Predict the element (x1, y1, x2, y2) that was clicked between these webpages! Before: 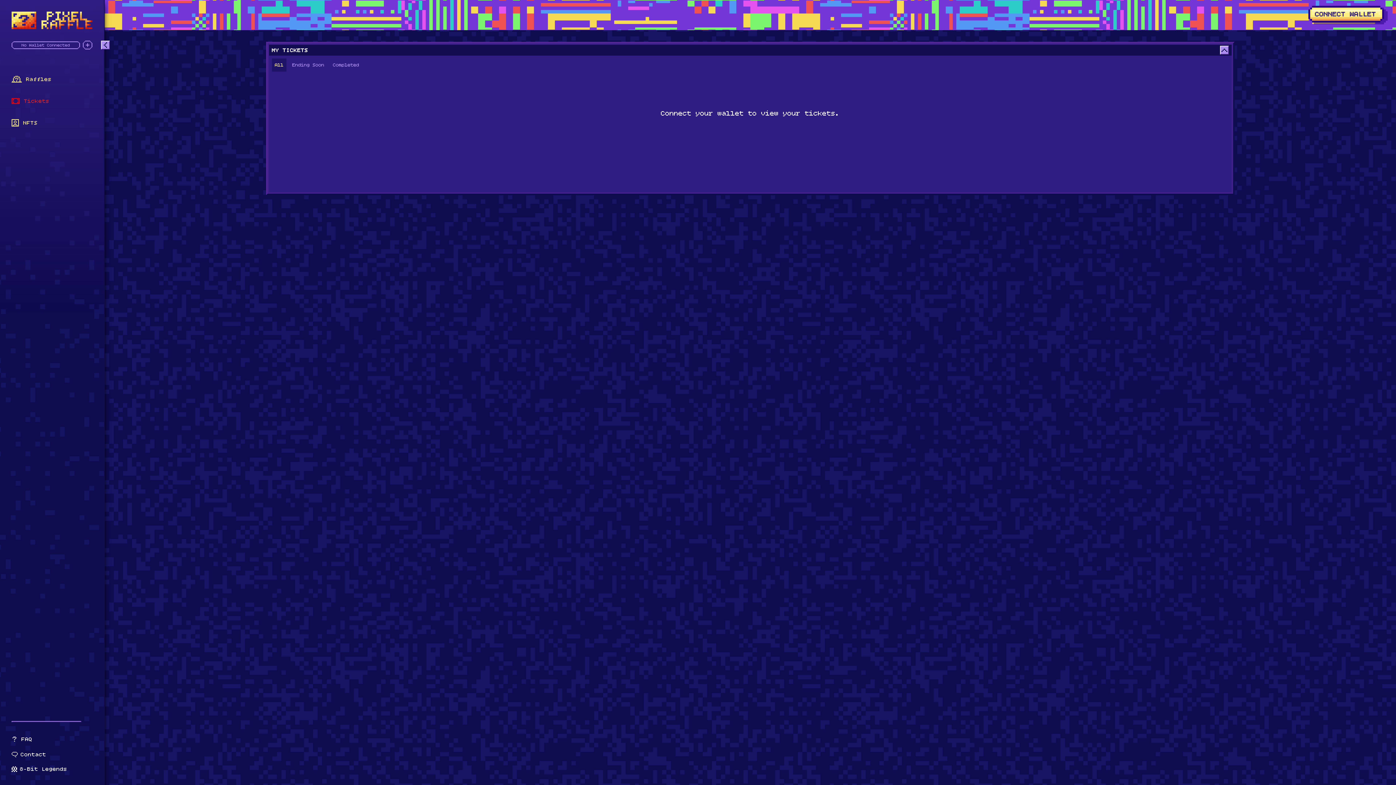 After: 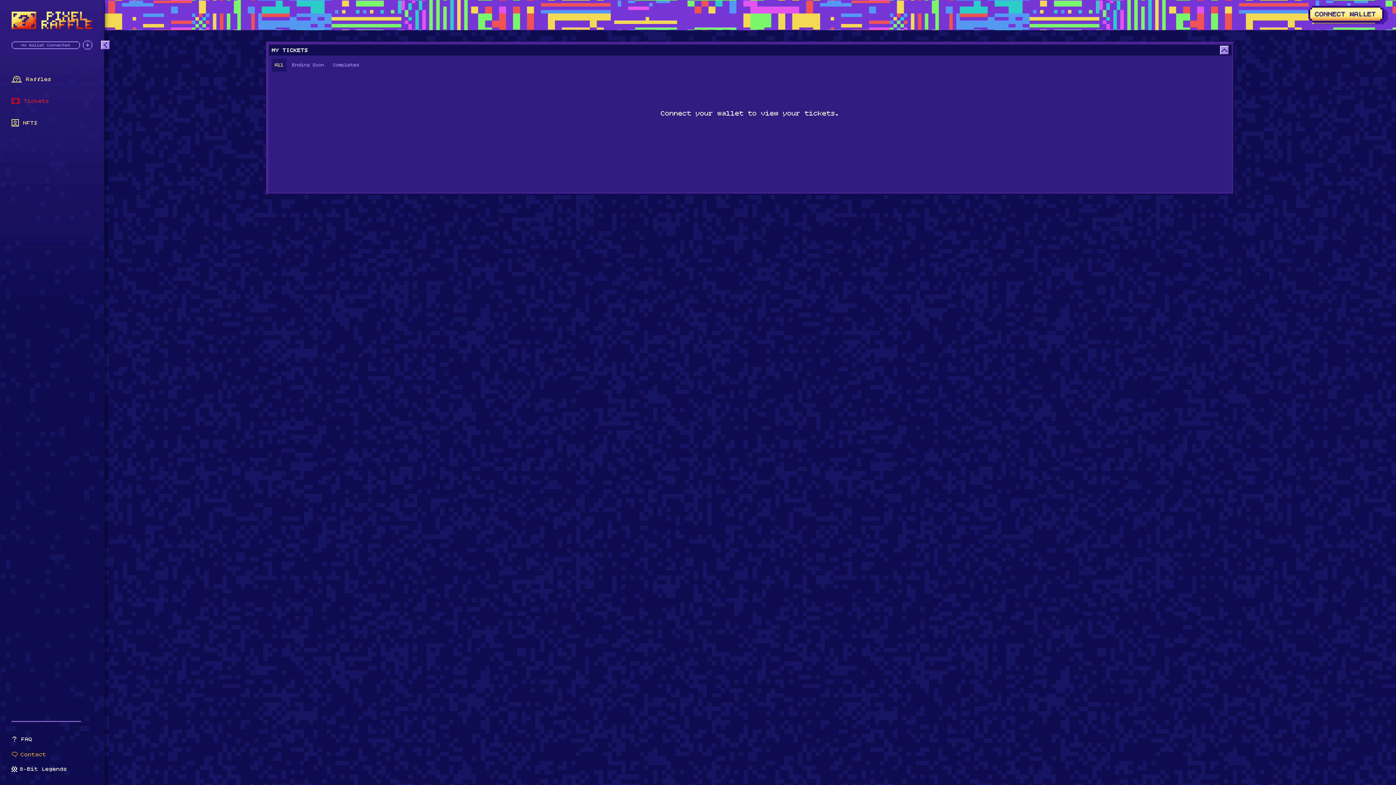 Action: bbox: (11, 750, 46, 759) label: Contact